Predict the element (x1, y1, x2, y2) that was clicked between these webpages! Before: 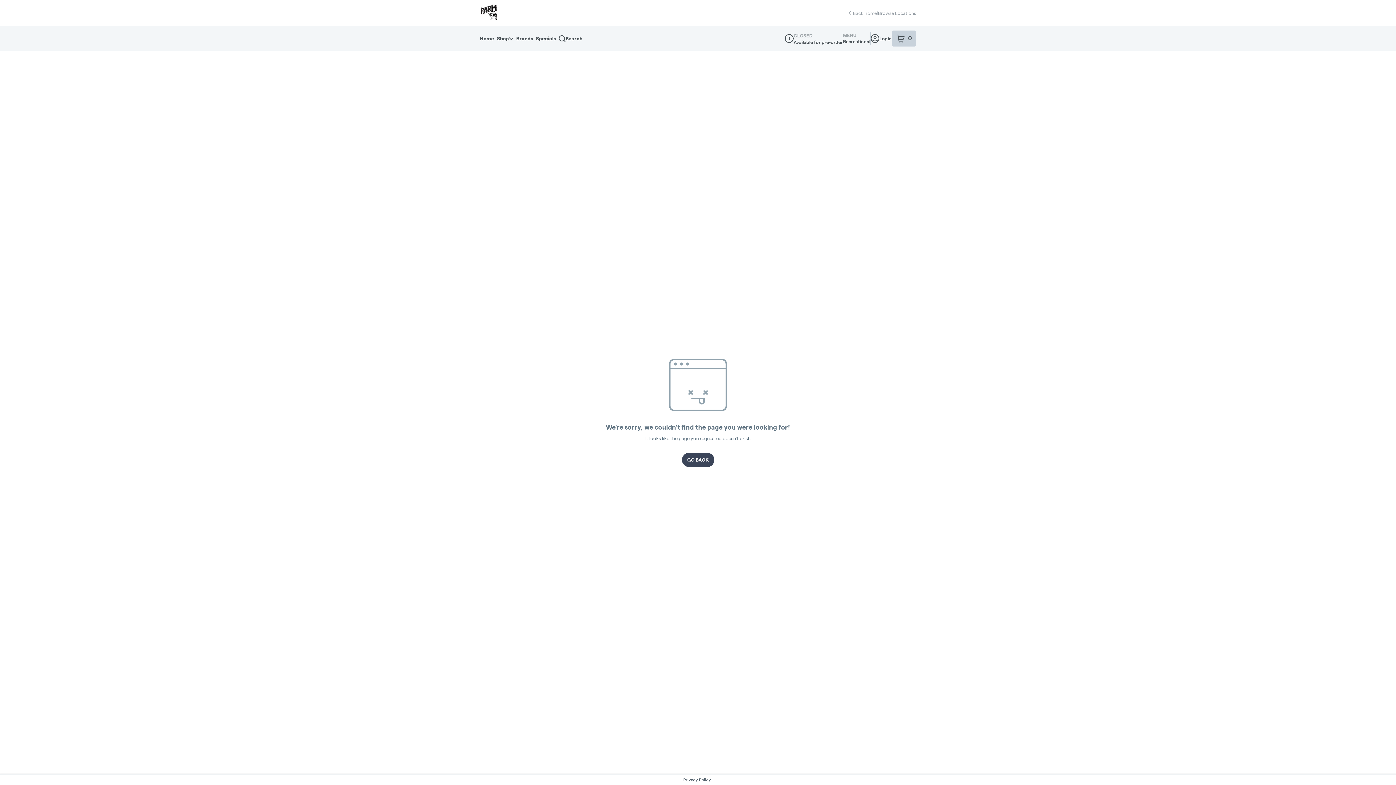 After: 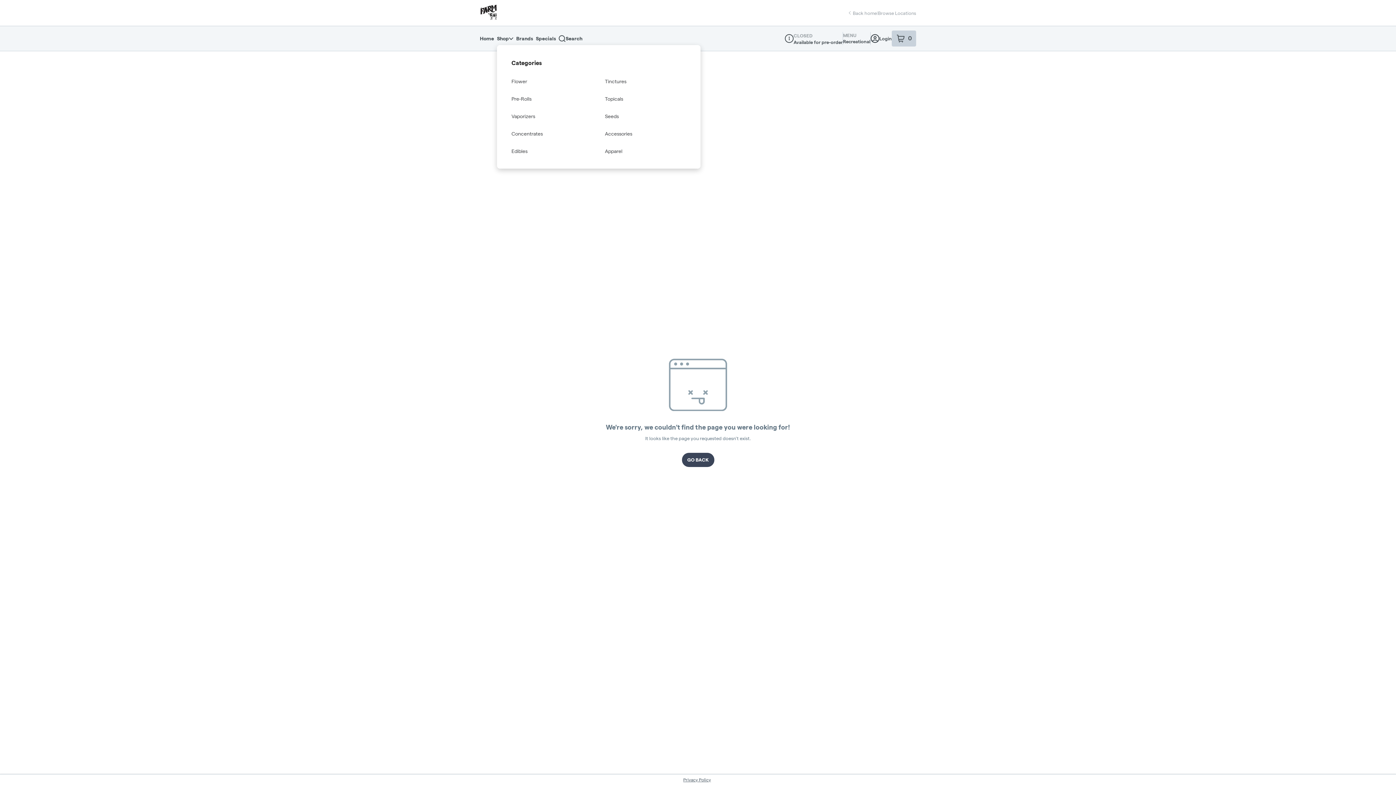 Action: bbox: (497, 32, 516, 45) label: Shop